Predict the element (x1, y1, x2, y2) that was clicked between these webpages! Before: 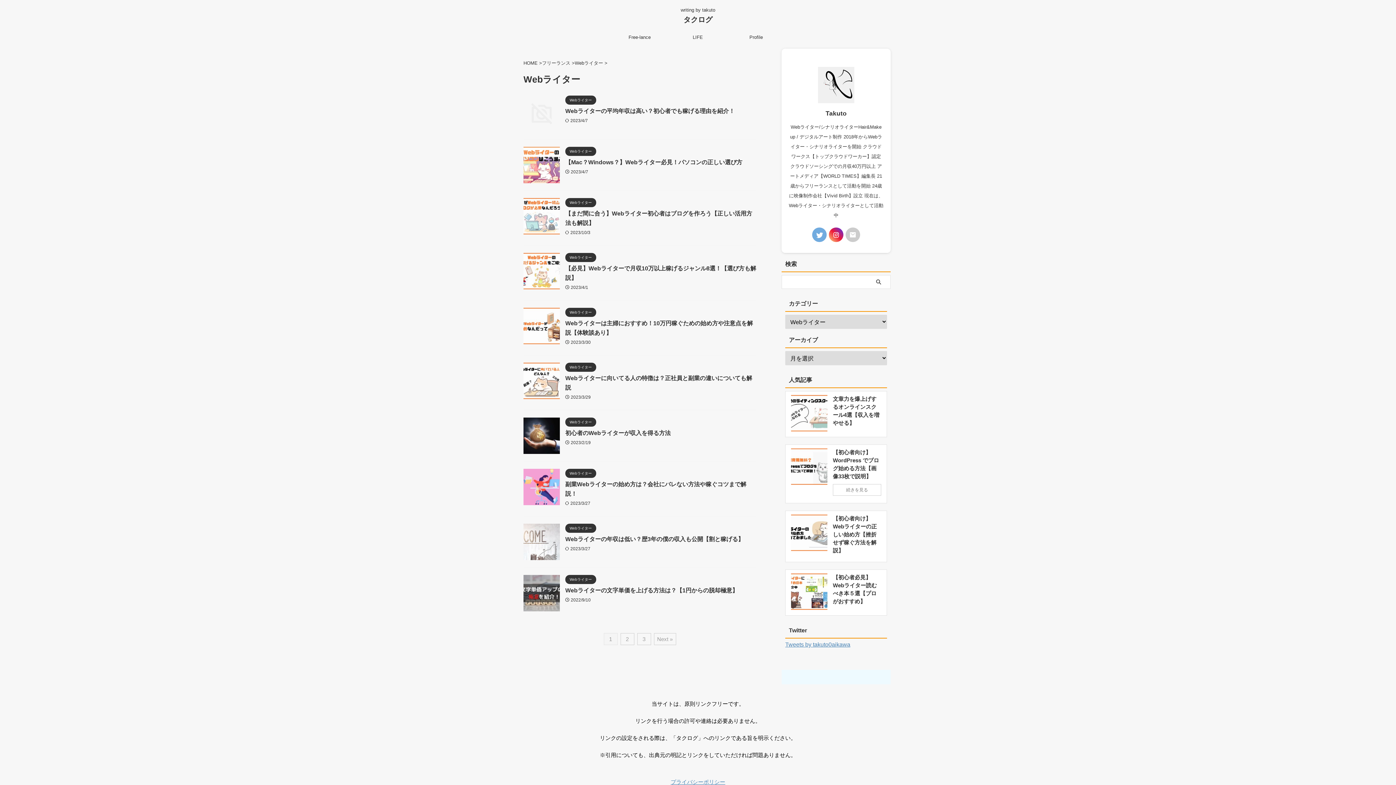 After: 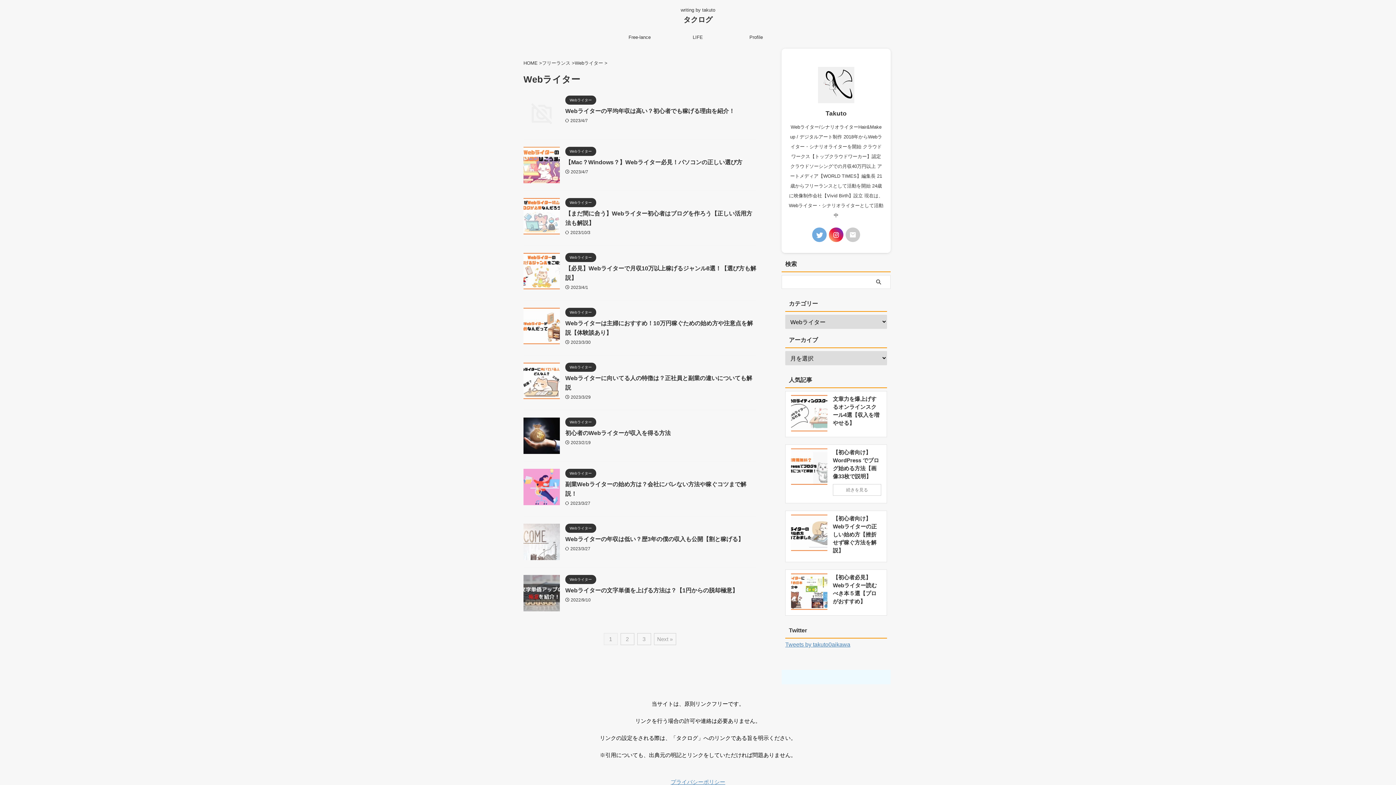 Action: label: Webライター bbox: (565, 254, 596, 260)